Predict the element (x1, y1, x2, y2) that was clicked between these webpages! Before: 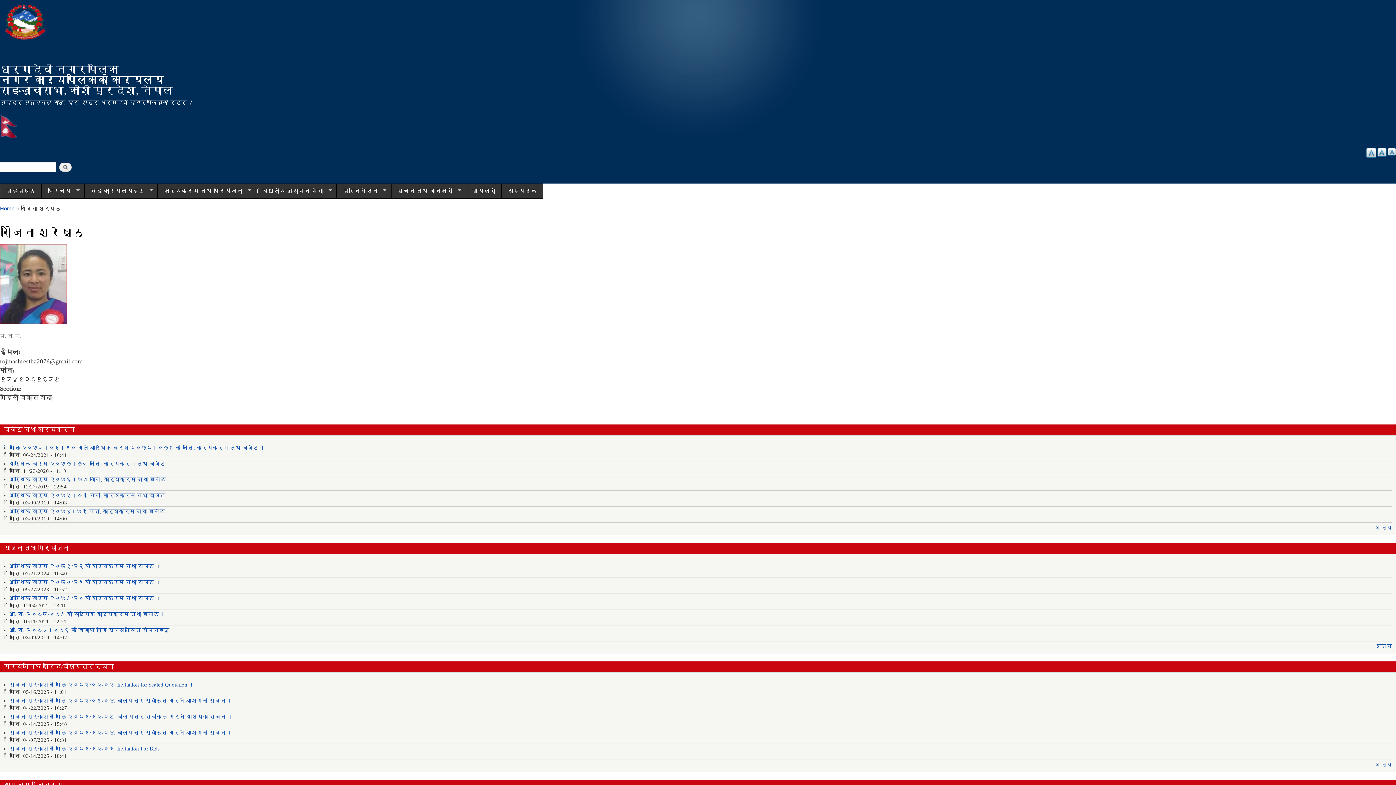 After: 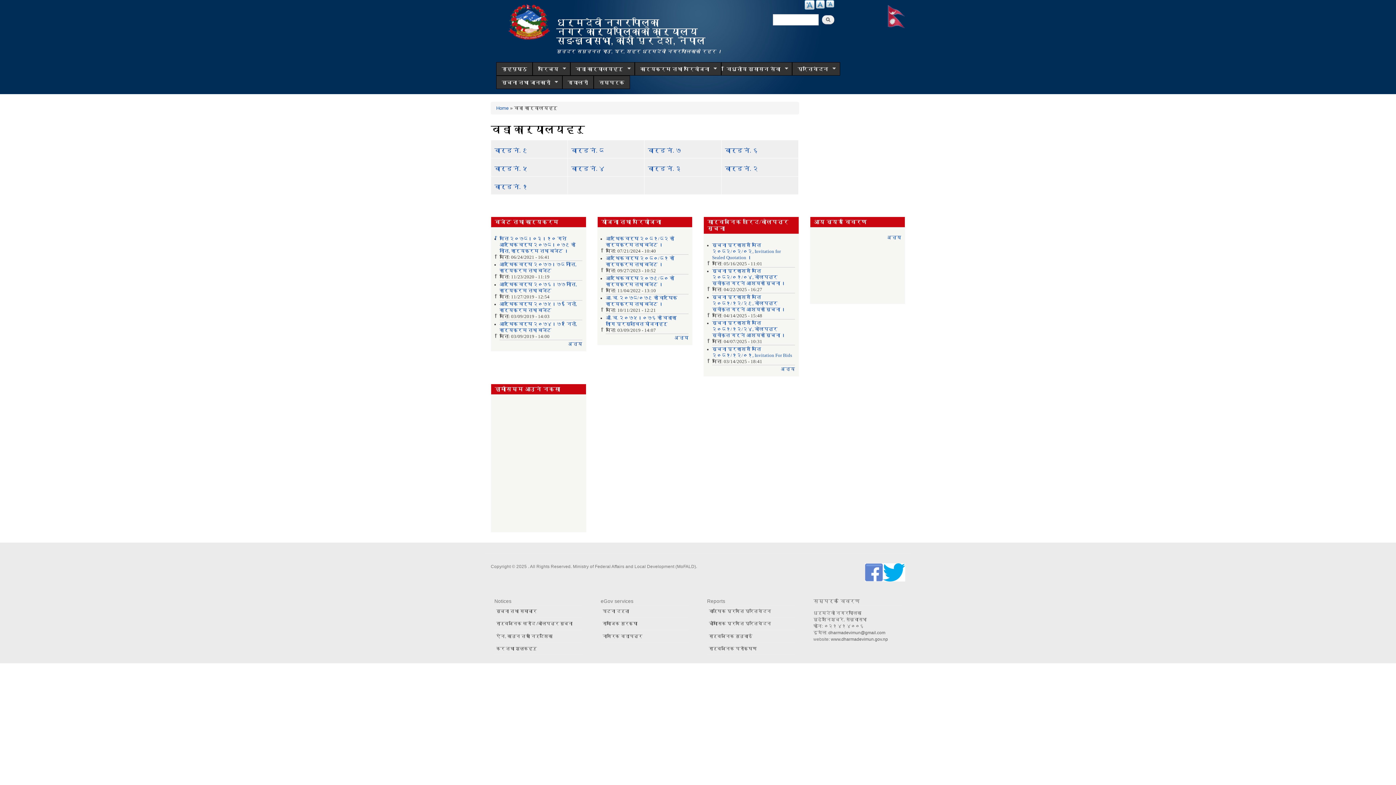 Action: label: वडा कार्यालयहरु
» bbox: (84, 183, 157, 198)